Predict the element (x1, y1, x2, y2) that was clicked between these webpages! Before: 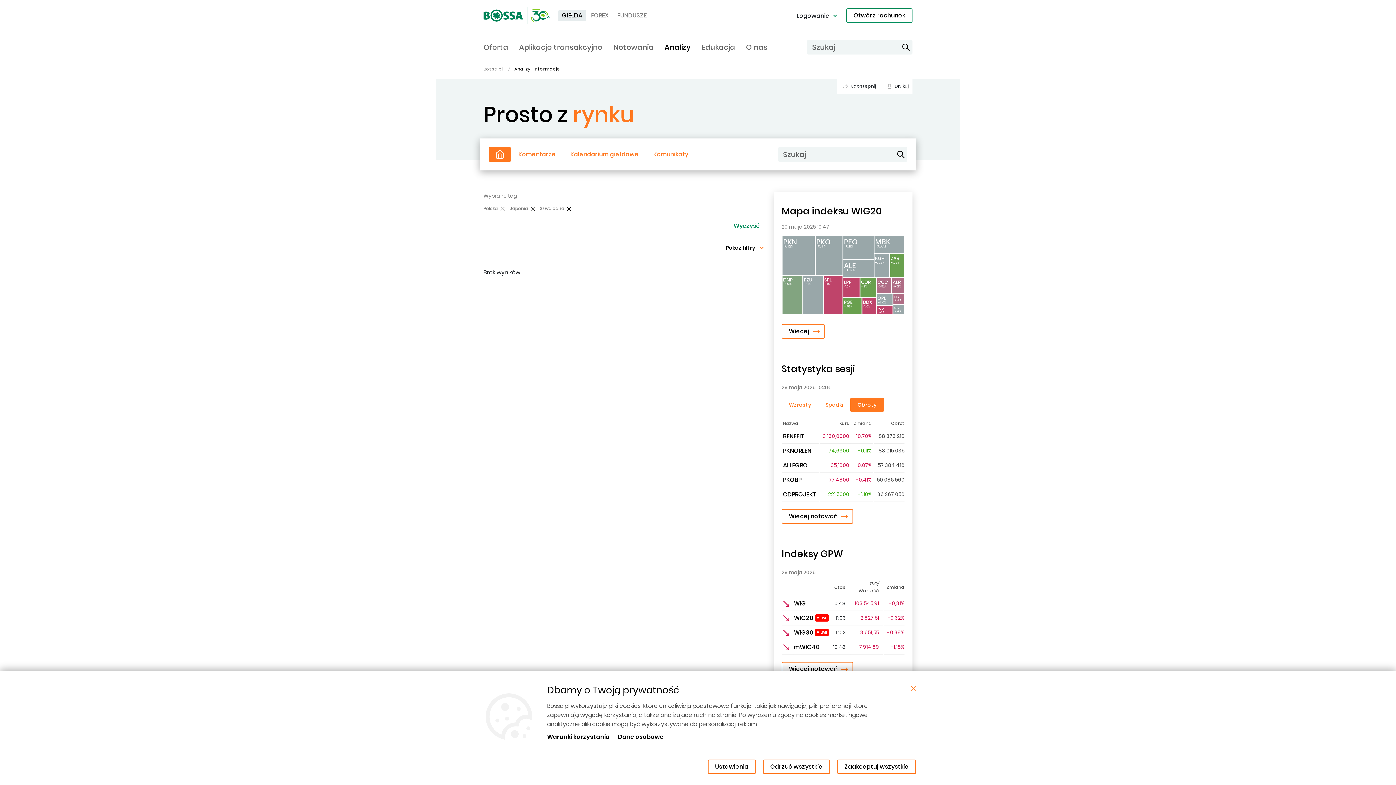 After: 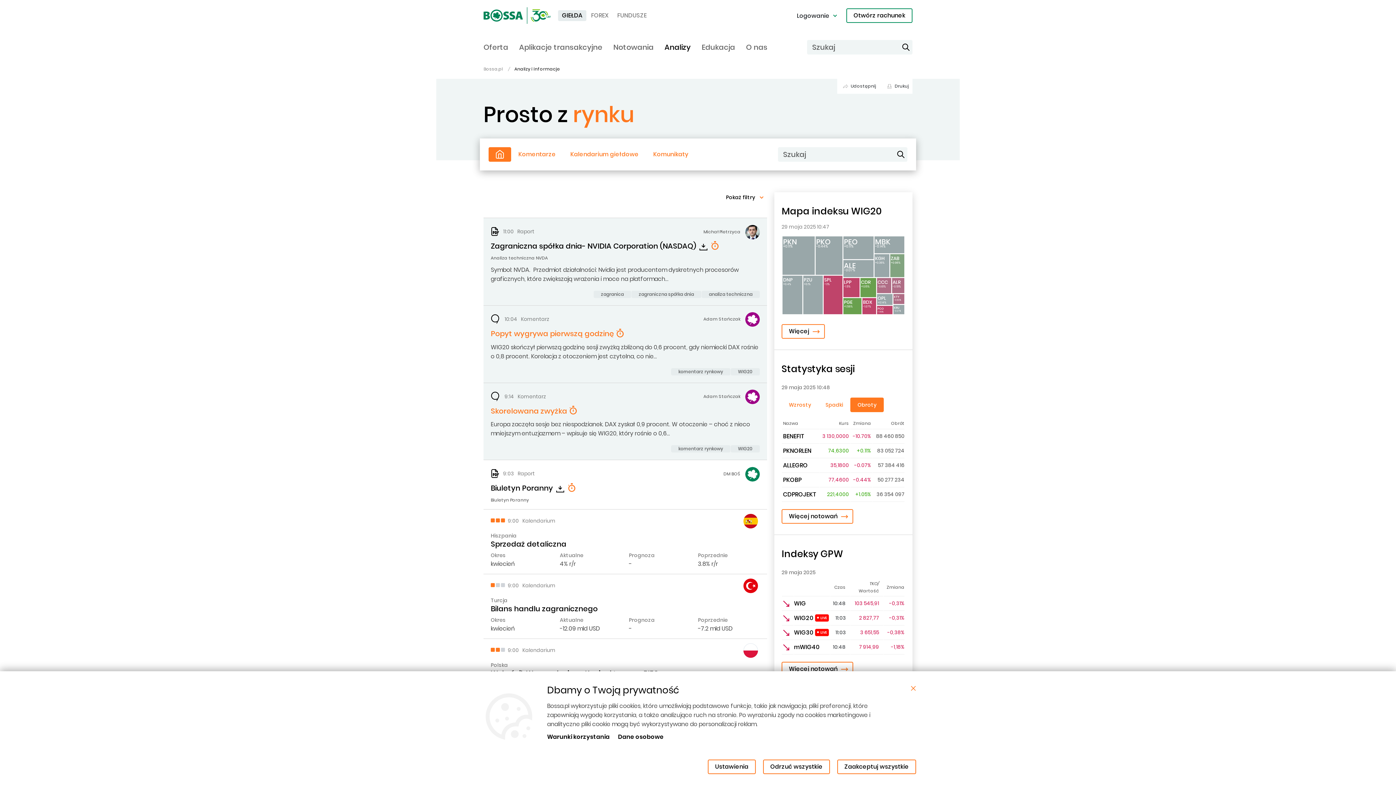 Action: label: Analizy bbox: (664, 41, 690, 55)